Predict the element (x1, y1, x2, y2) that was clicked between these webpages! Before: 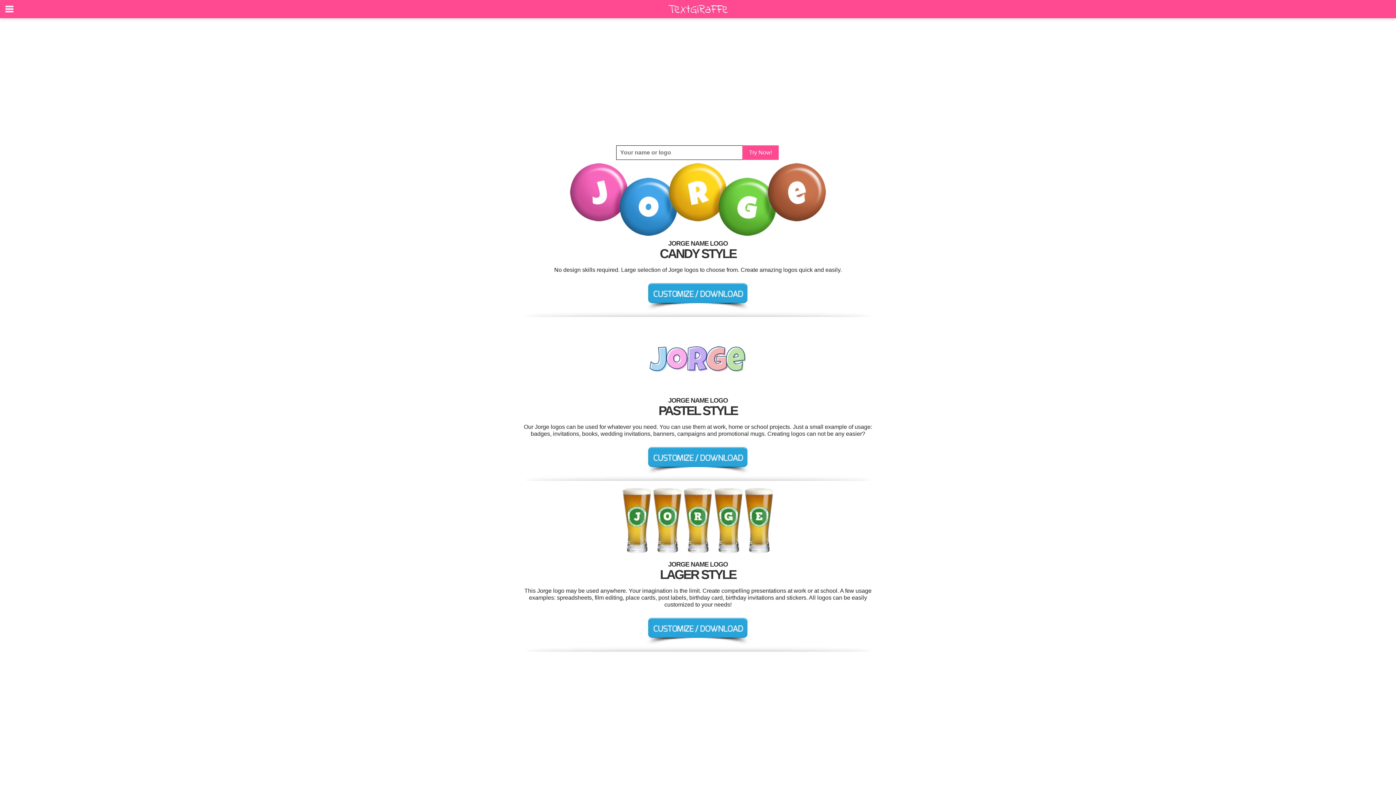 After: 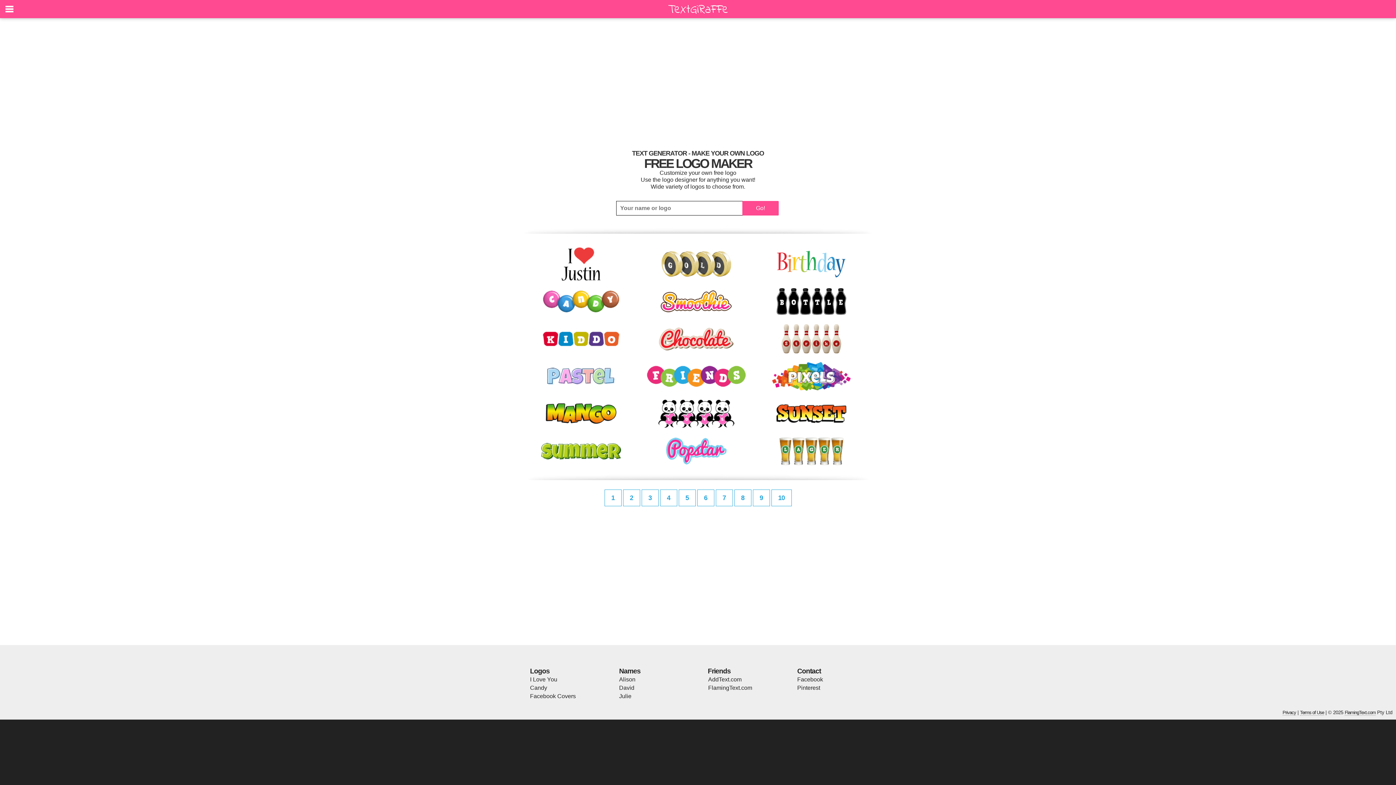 Action: bbox: (665, 12, 730, 19)